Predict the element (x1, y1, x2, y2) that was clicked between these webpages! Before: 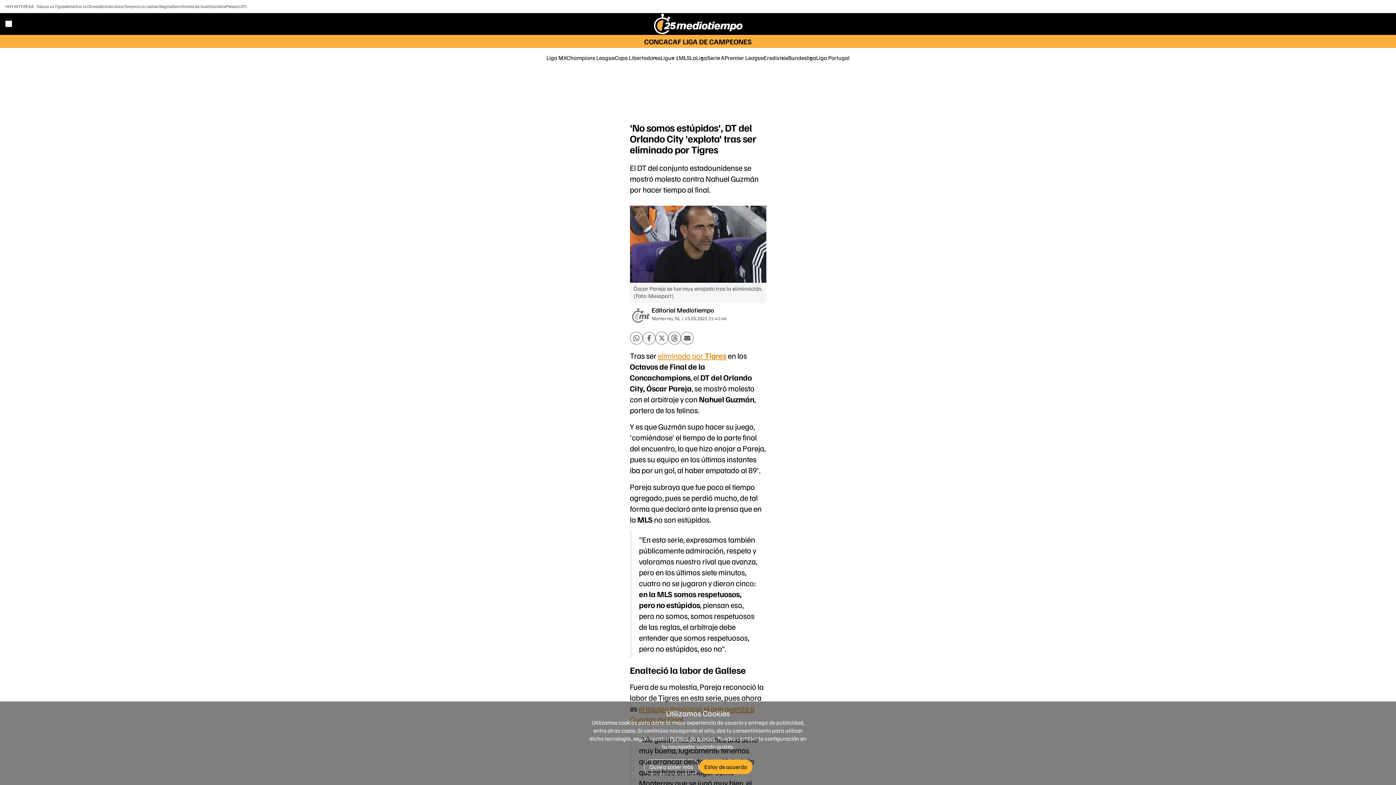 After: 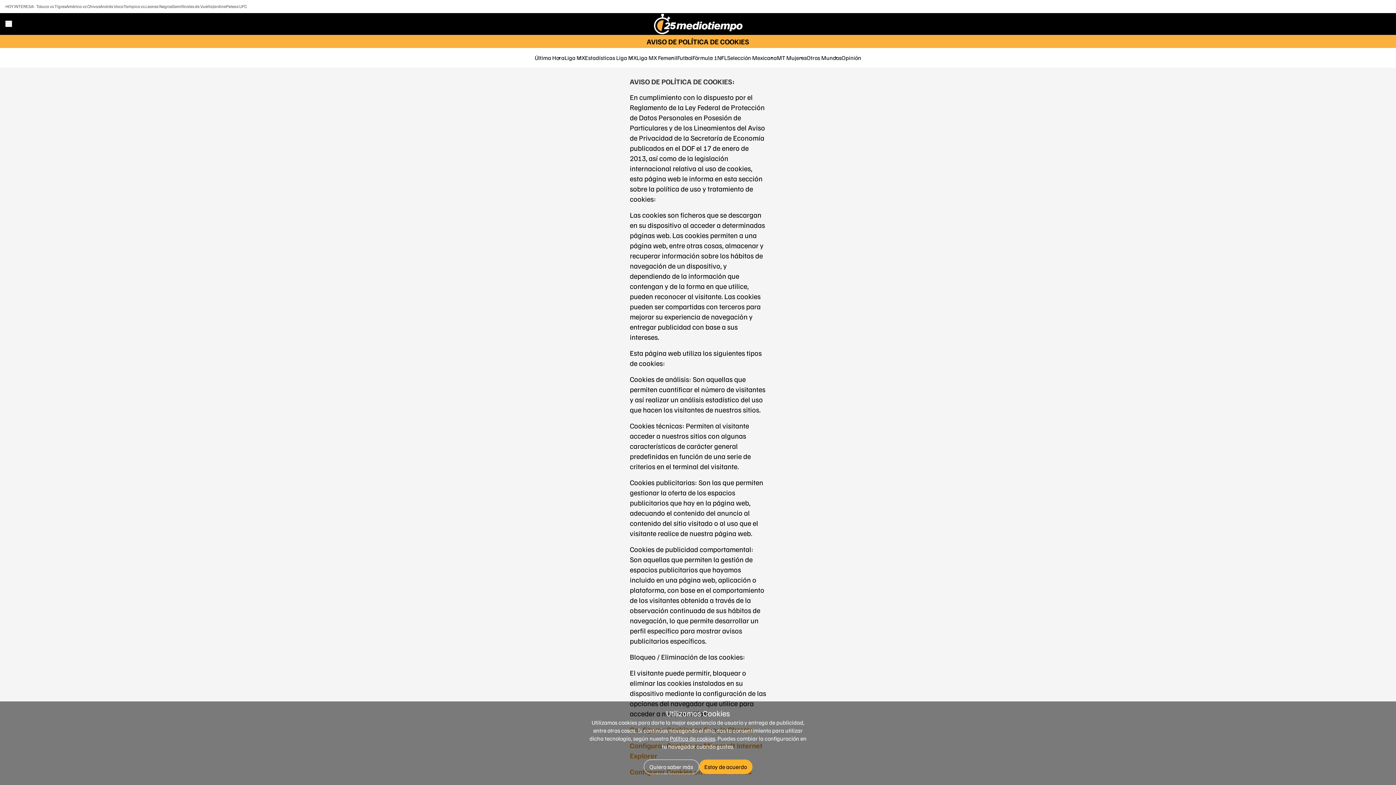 Action: bbox: (670, 735, 715, 742) label: Política de cookies